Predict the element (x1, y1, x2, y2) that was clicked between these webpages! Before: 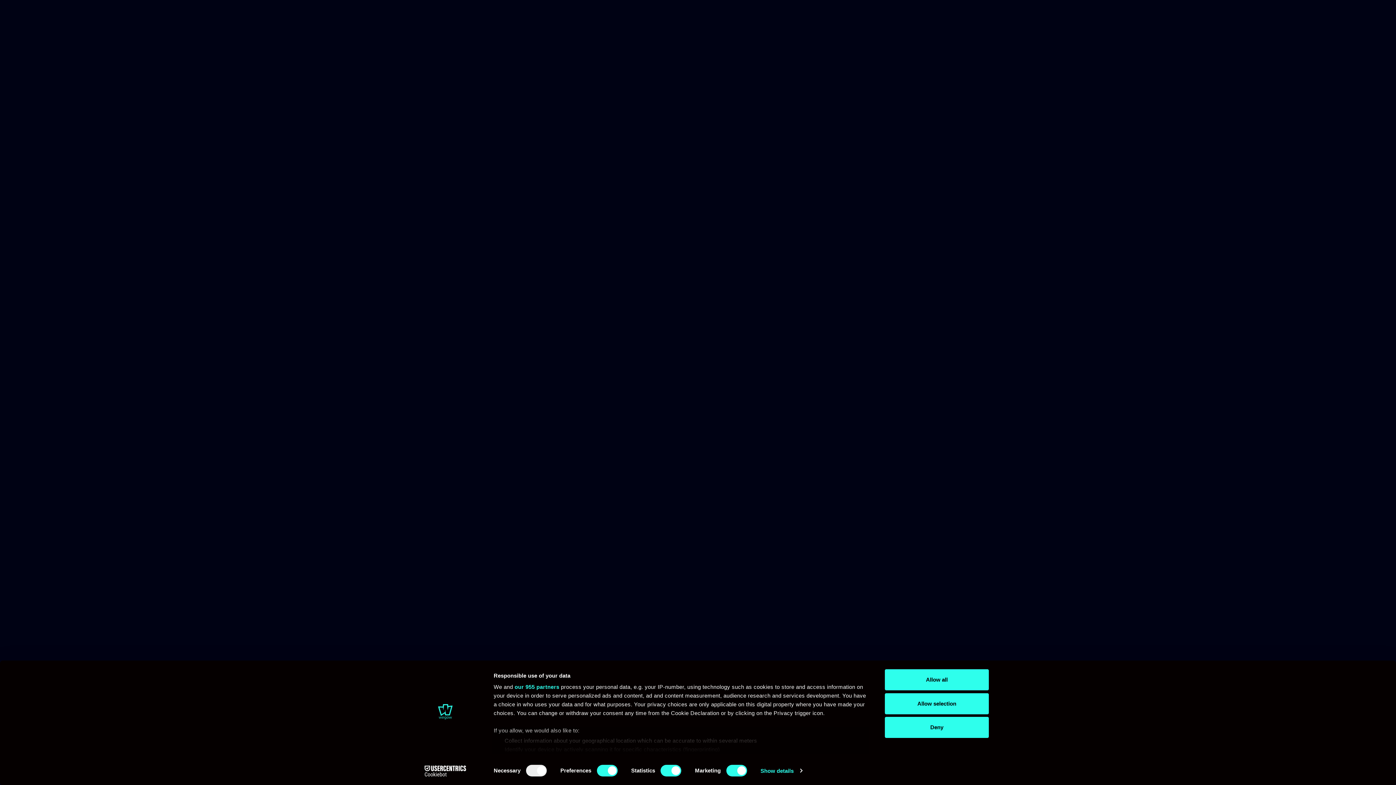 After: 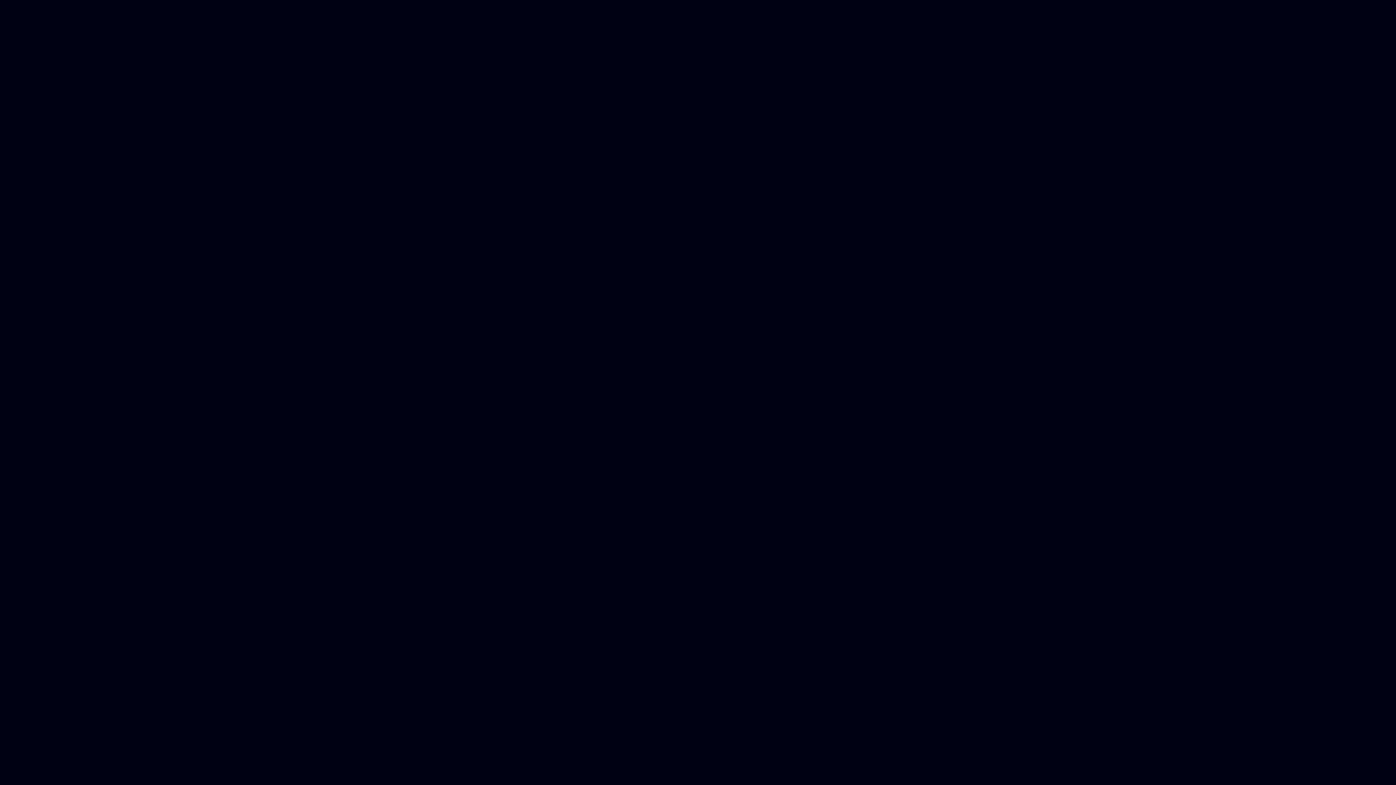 Action: bbox: (885, 717, 989, 738) label: Deny